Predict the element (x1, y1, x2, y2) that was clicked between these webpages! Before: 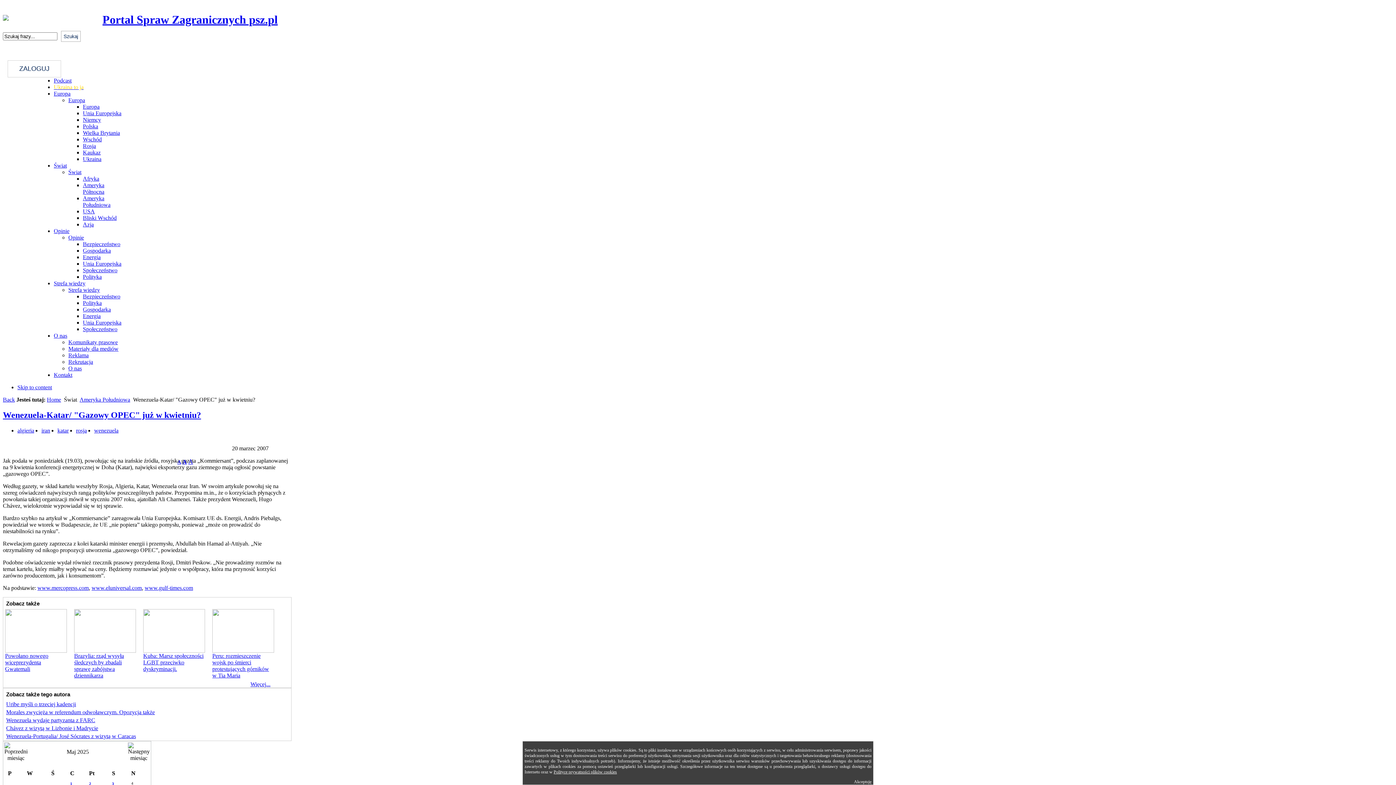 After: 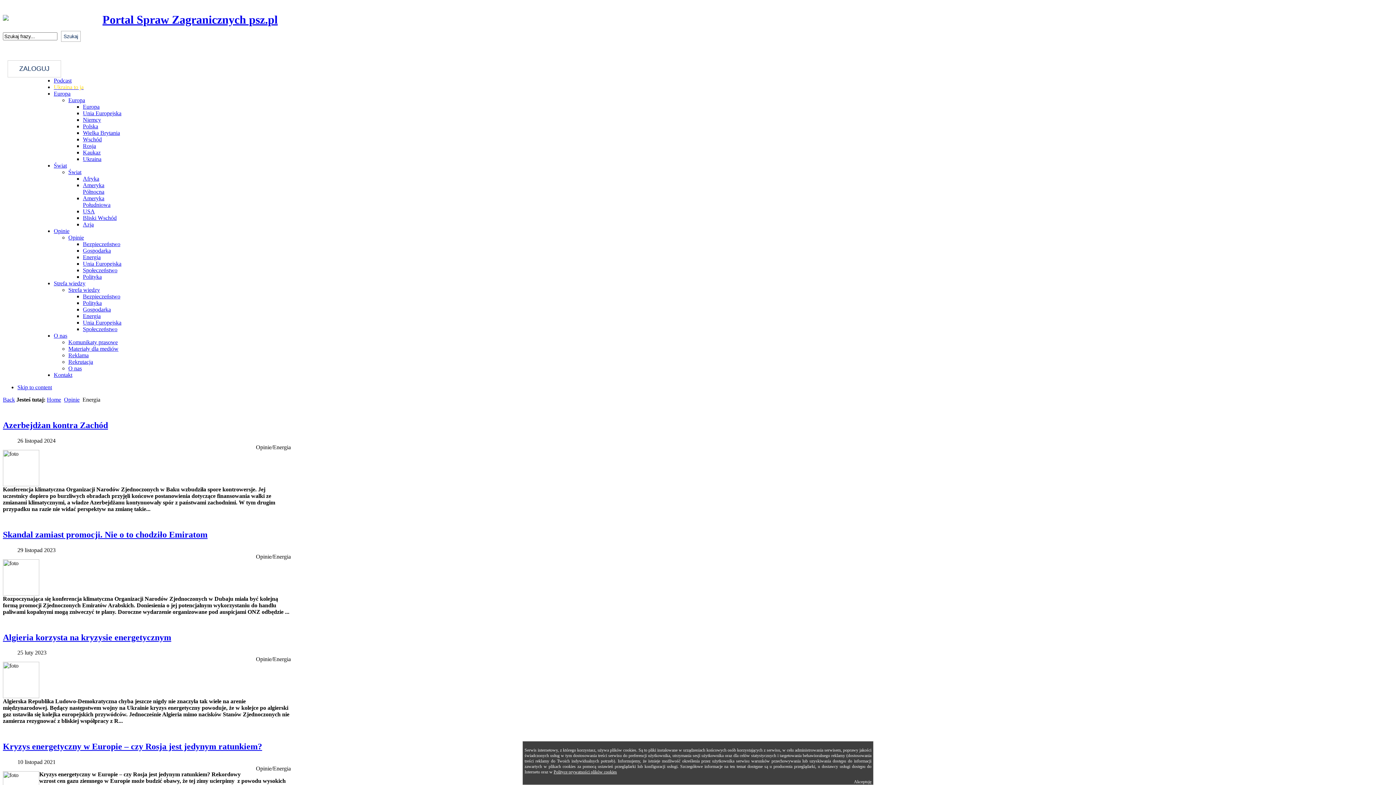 Action: bbox: (82, 254, 100, 260) label: Energia